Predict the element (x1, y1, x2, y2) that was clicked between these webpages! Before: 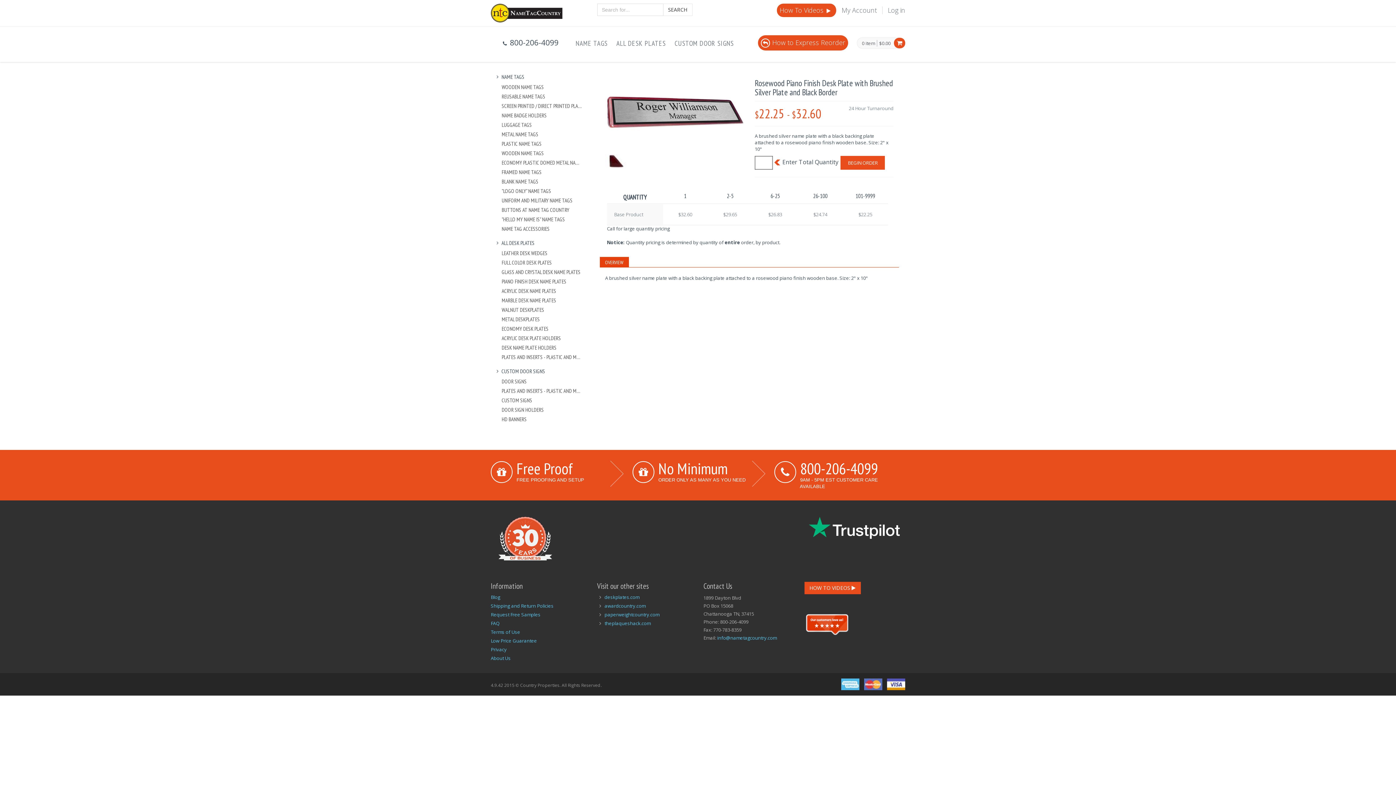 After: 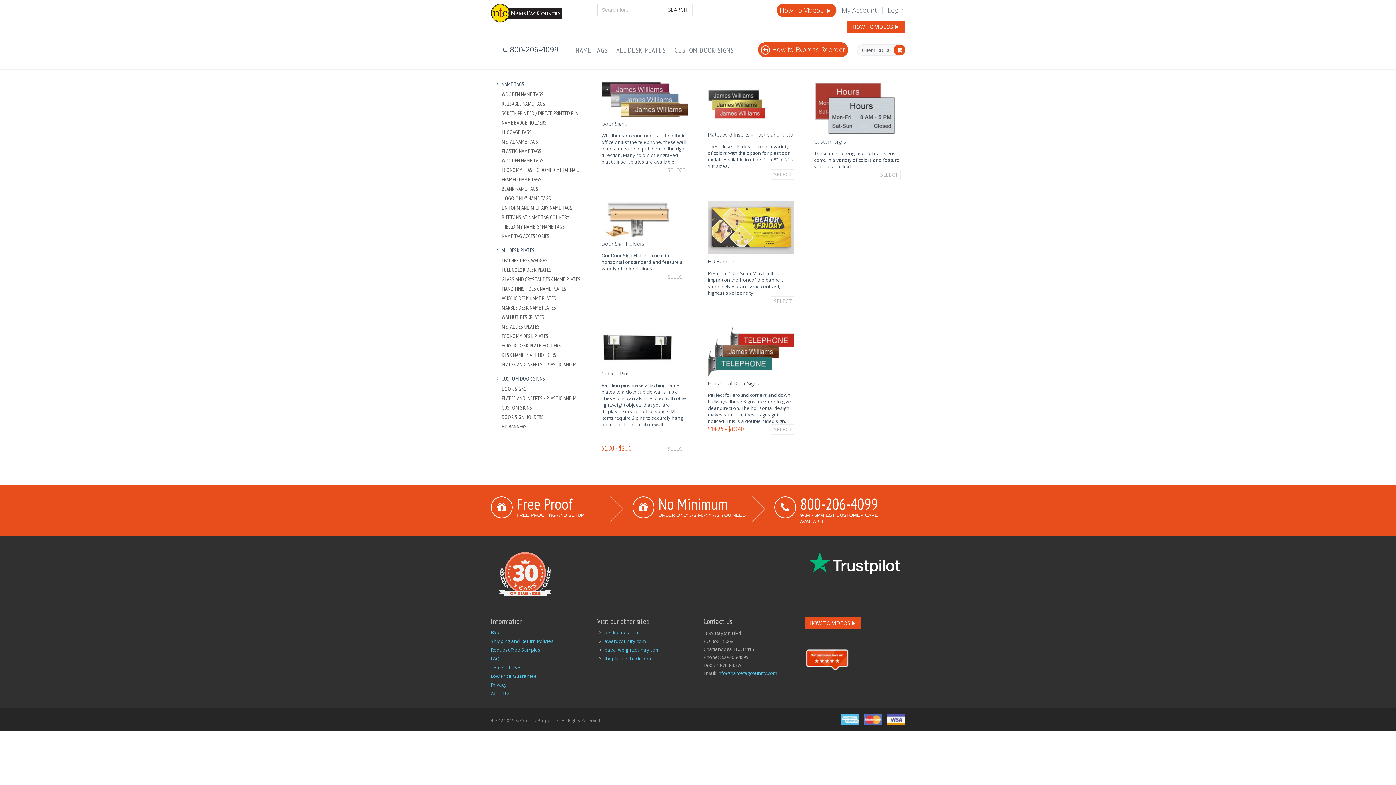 Action: bbox: (670, 26, 738, 59) label: CUSTOM DOOR SIGNS